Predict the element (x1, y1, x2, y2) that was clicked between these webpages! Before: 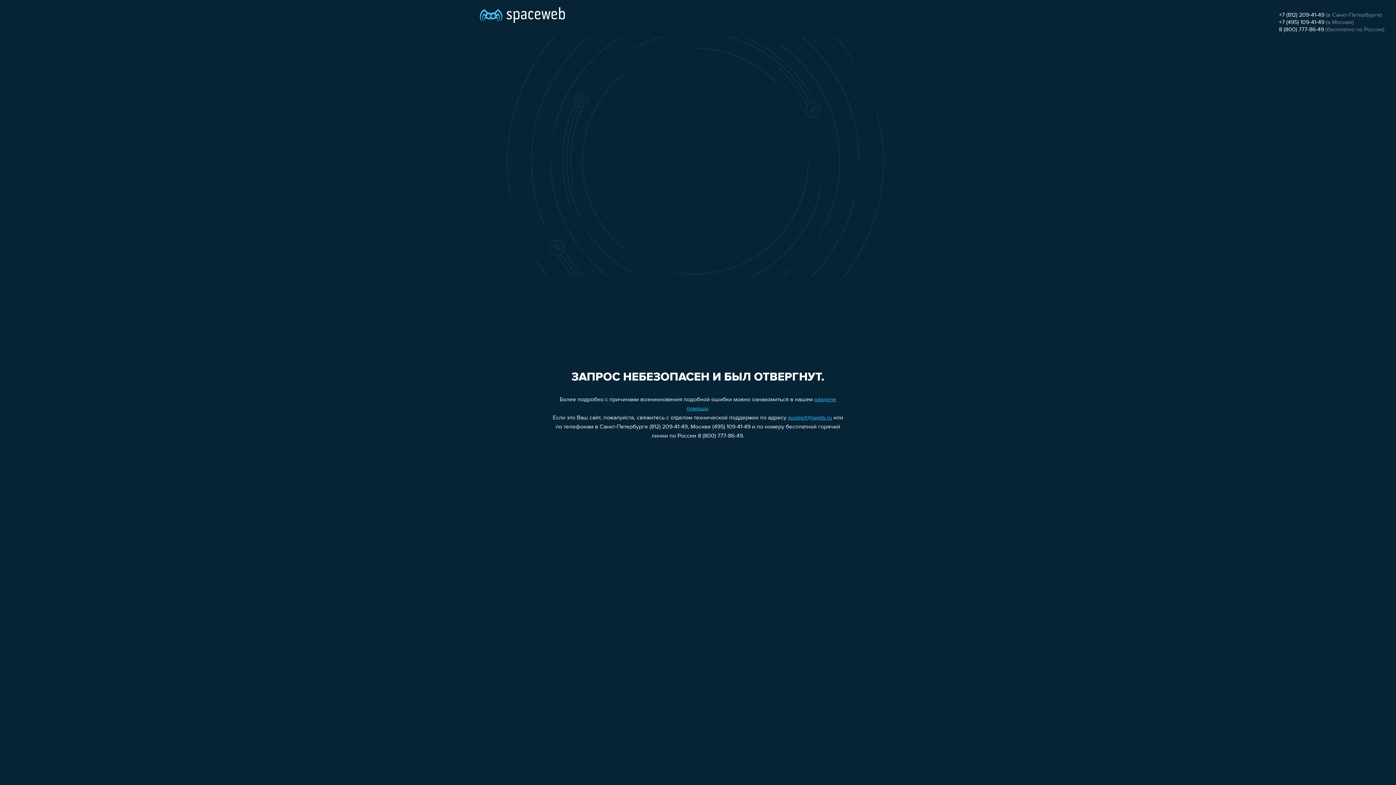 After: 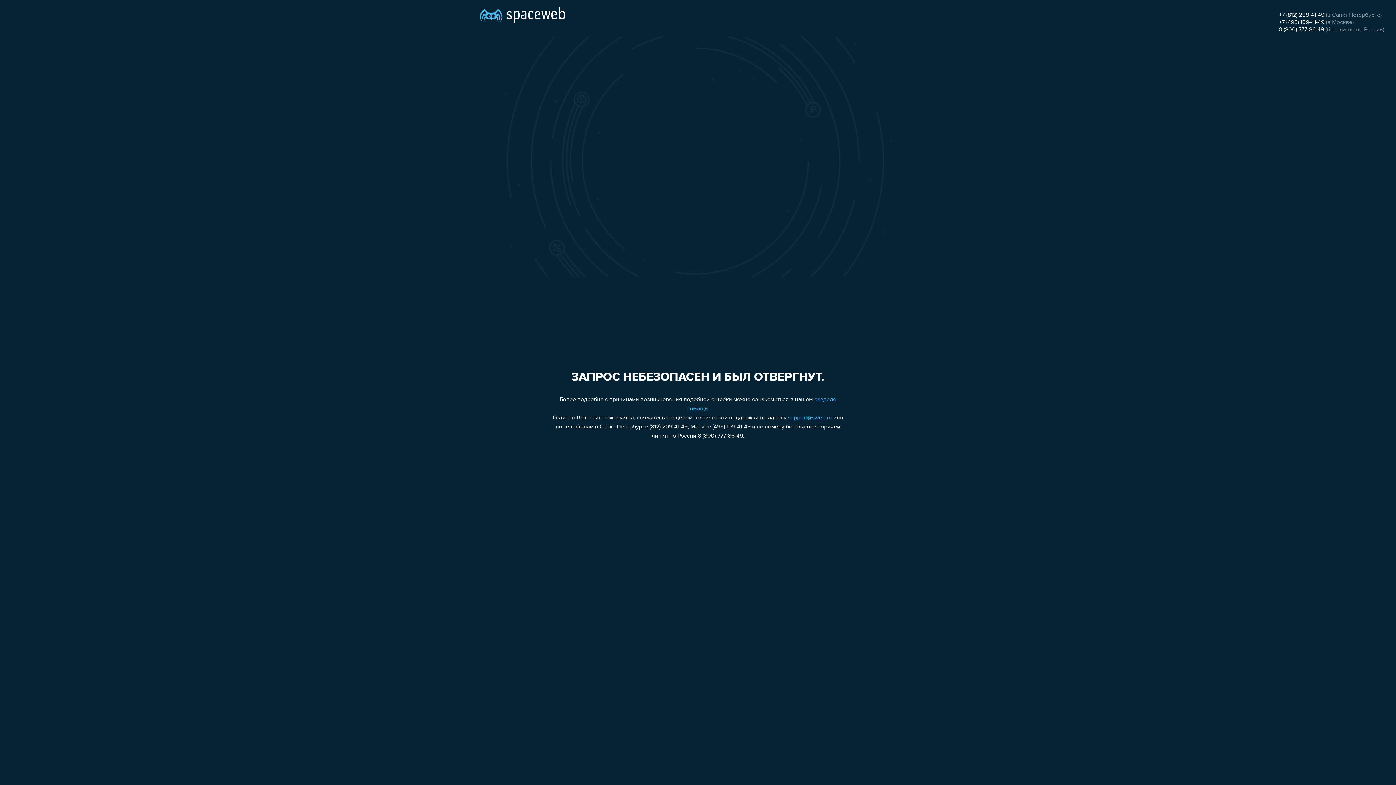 Action: label: +7 (812) 209-41-49 bbox: (1279, 12, 1324, 18)